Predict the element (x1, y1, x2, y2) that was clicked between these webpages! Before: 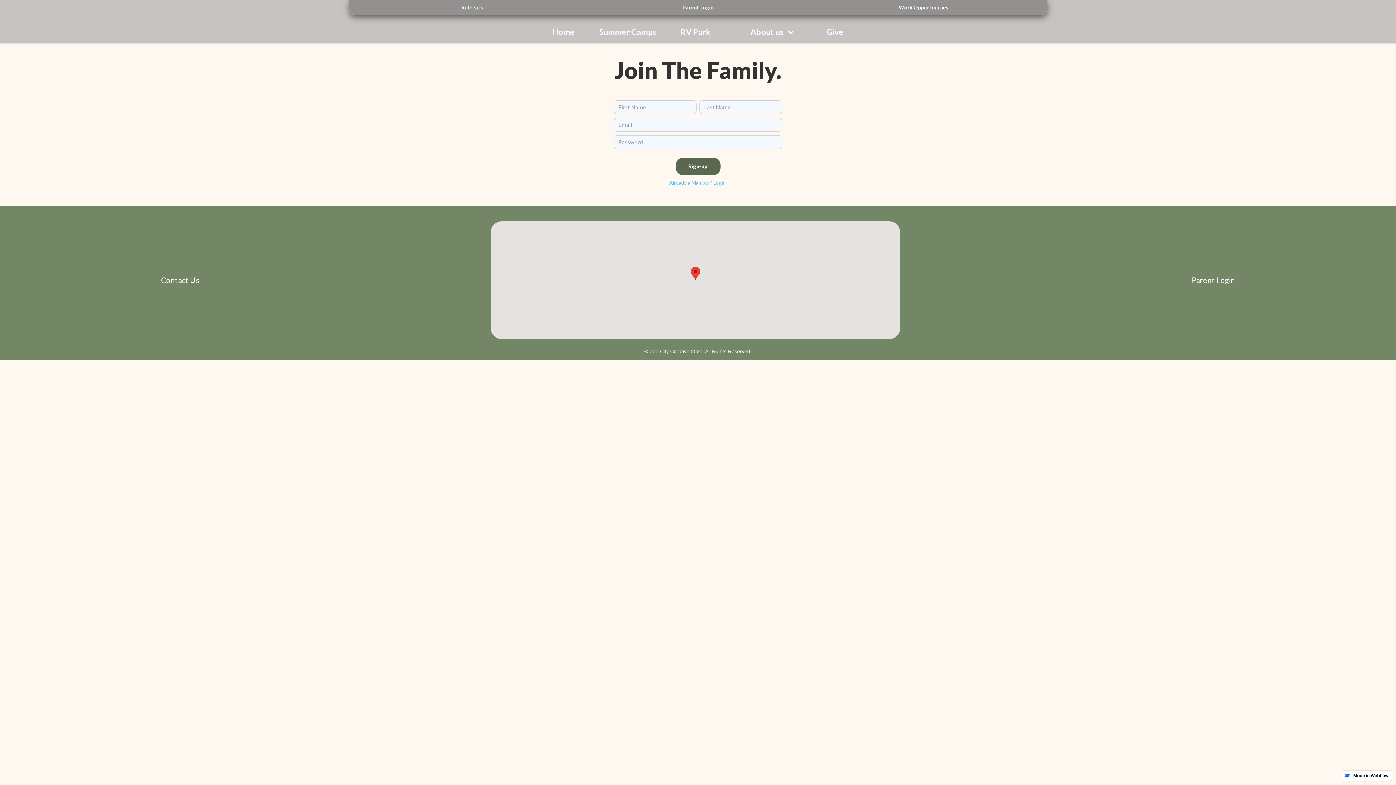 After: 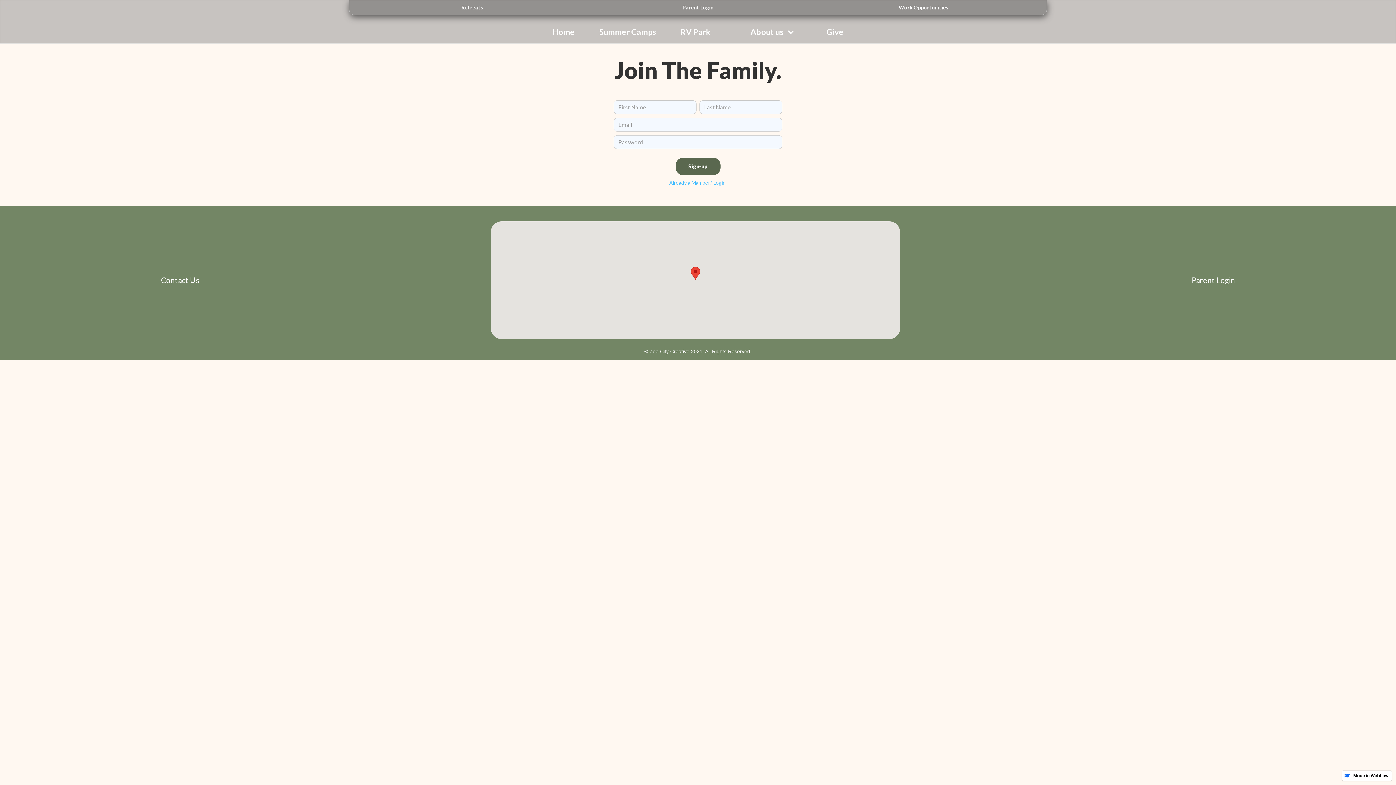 Action: bbox: (690, 266, 700, 280)